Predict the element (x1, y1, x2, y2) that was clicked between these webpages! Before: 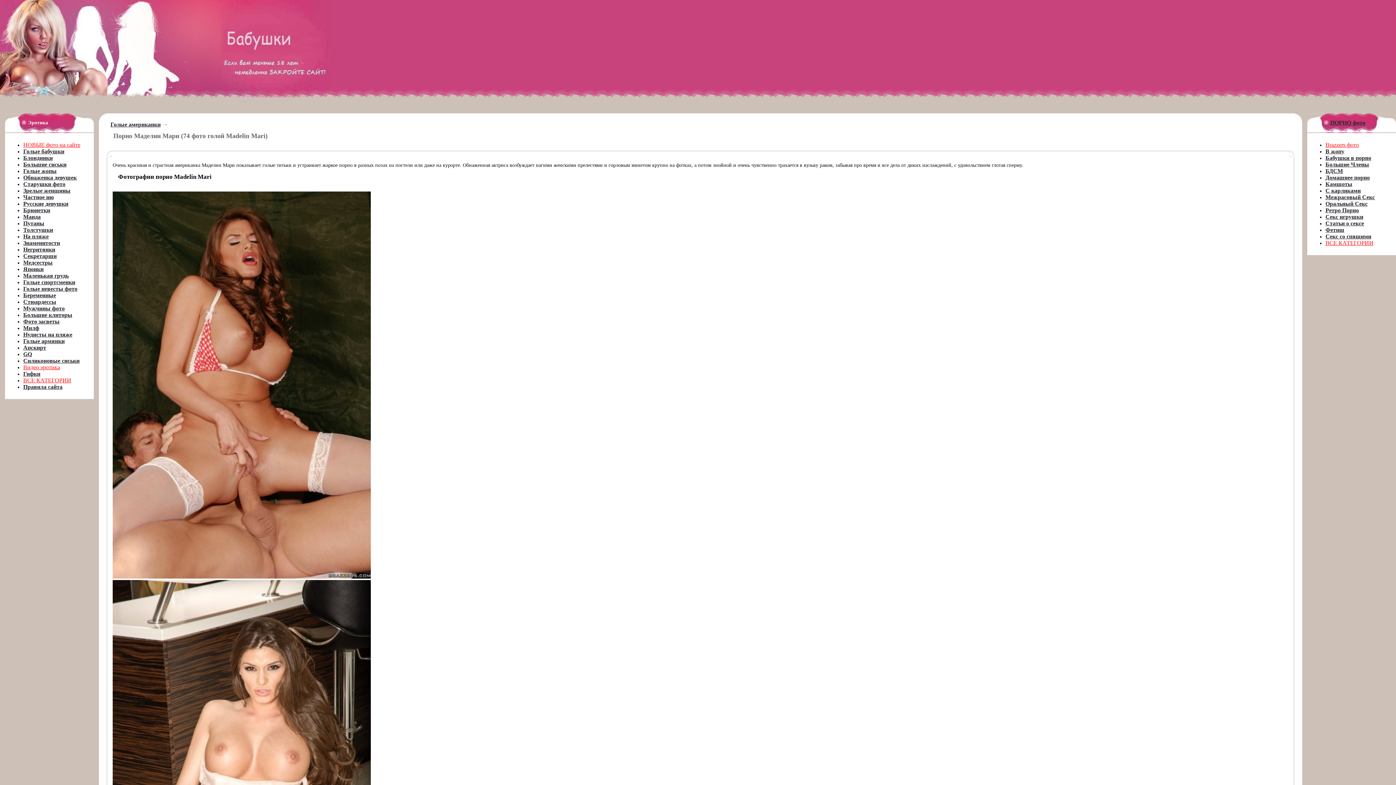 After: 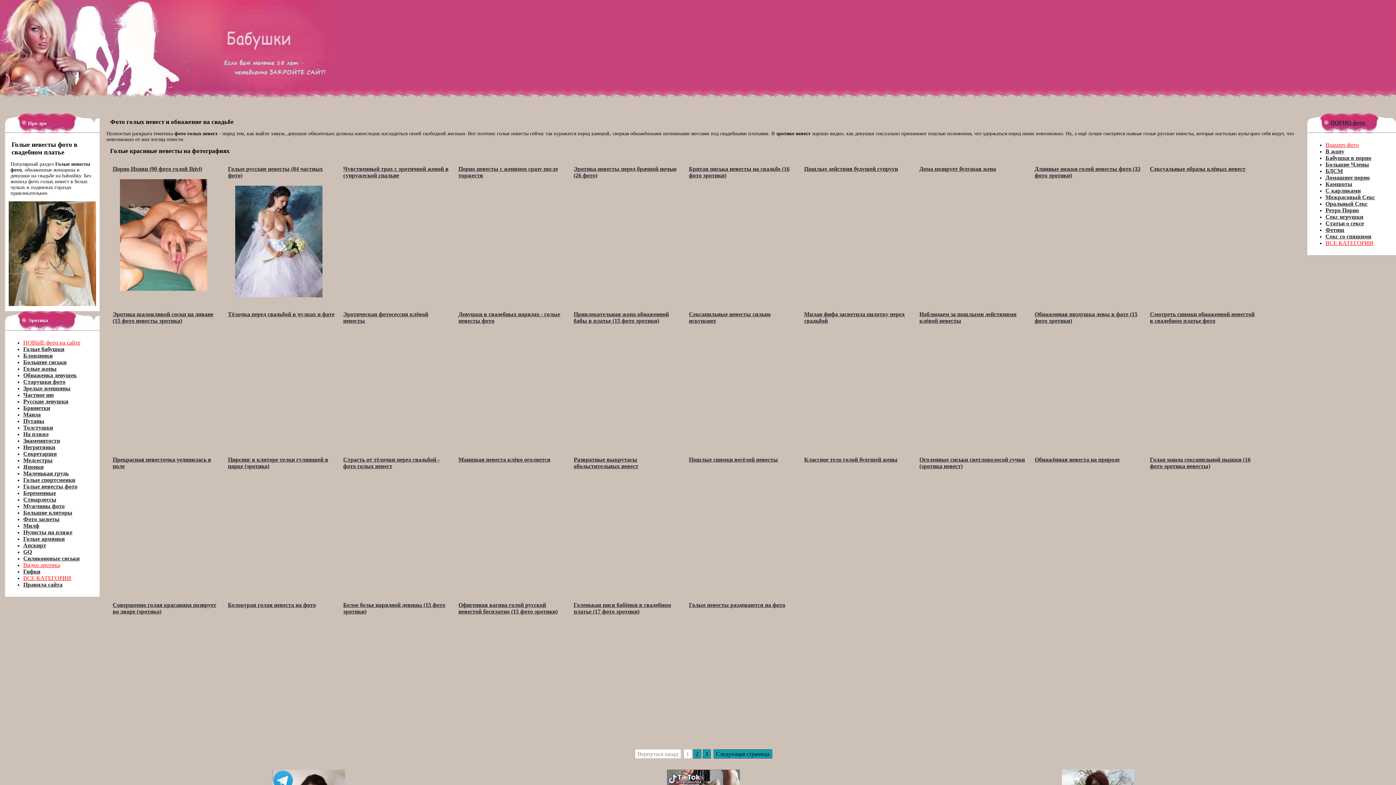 Action: bbox: (23, 285, 77, 292) label: Голые невесты фото